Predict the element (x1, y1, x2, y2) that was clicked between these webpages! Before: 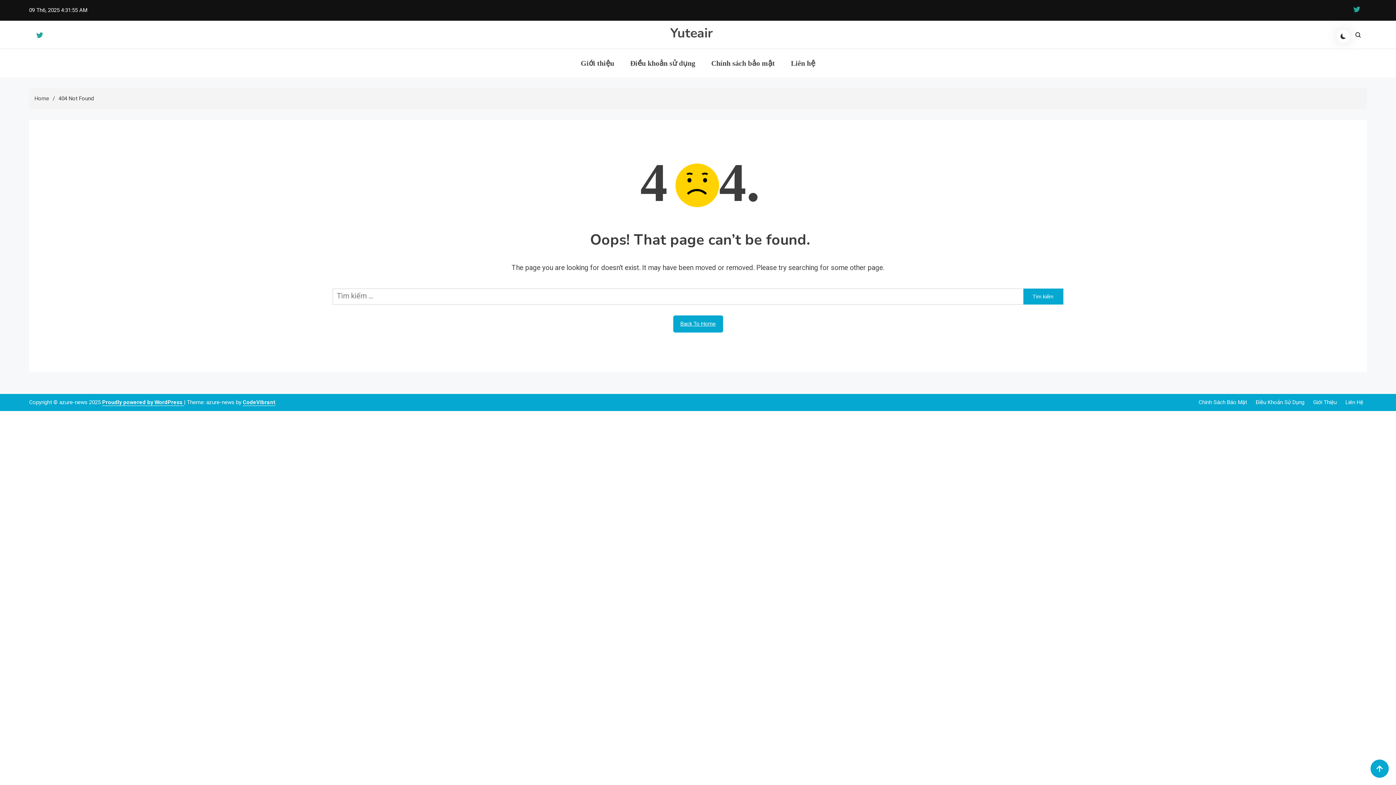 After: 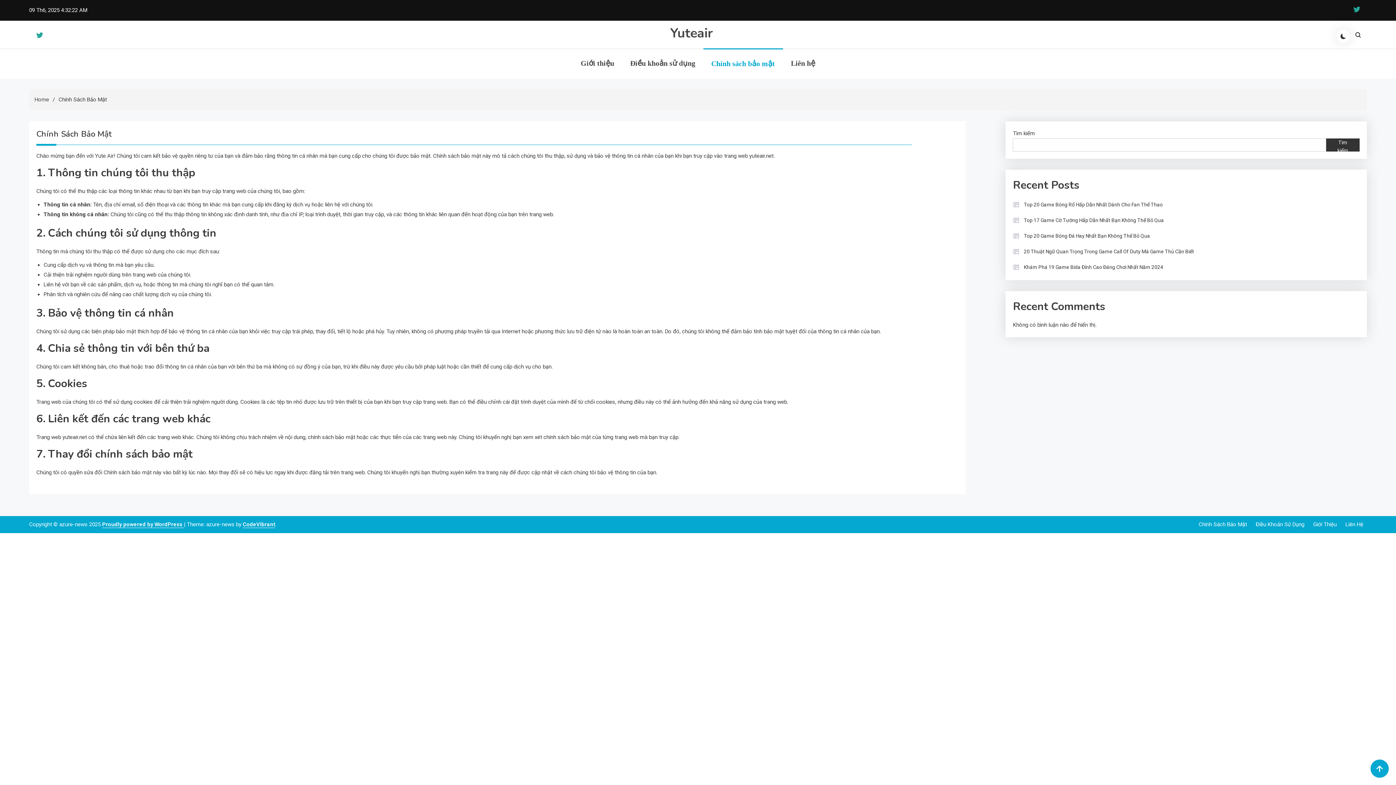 Action: label: Chính sách bảo mật bbox: (703, 49, 783, 77)